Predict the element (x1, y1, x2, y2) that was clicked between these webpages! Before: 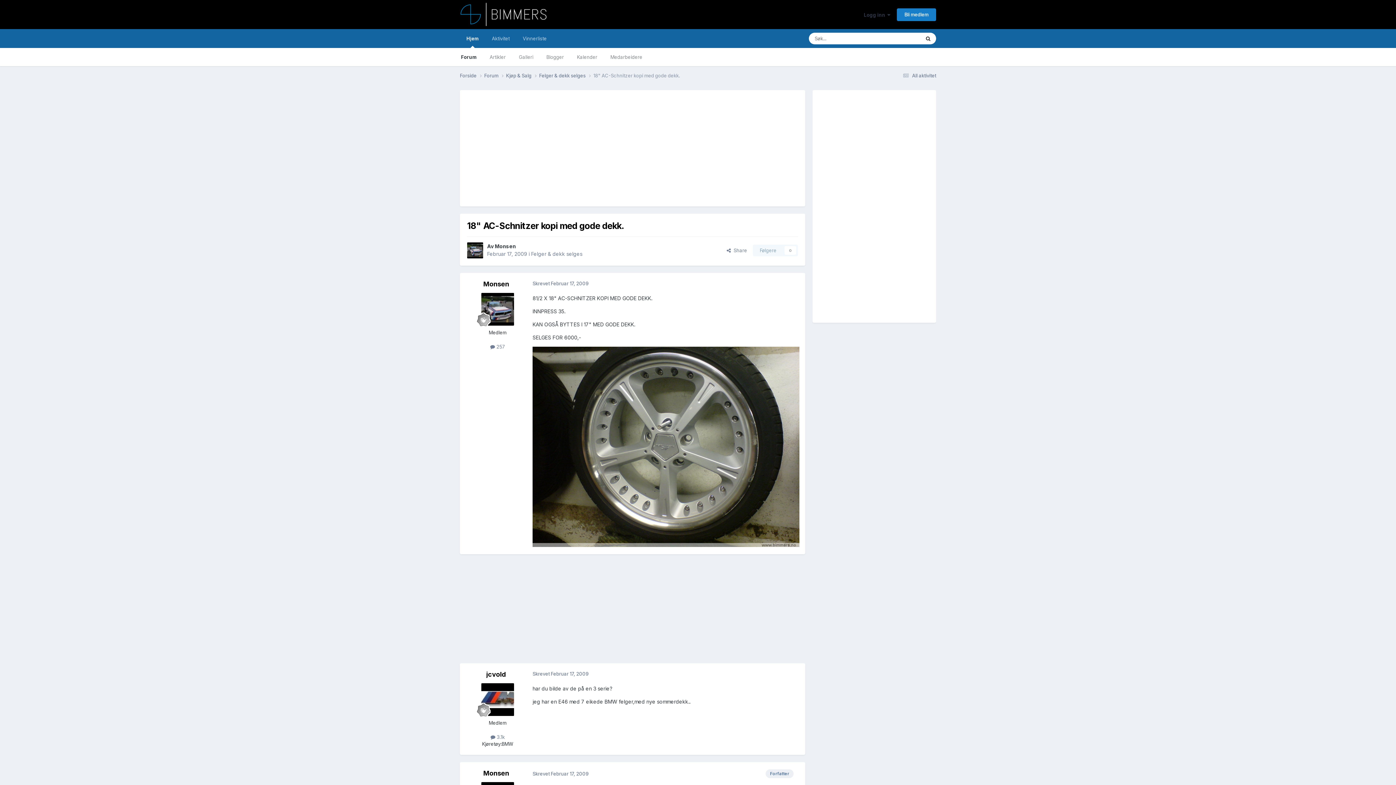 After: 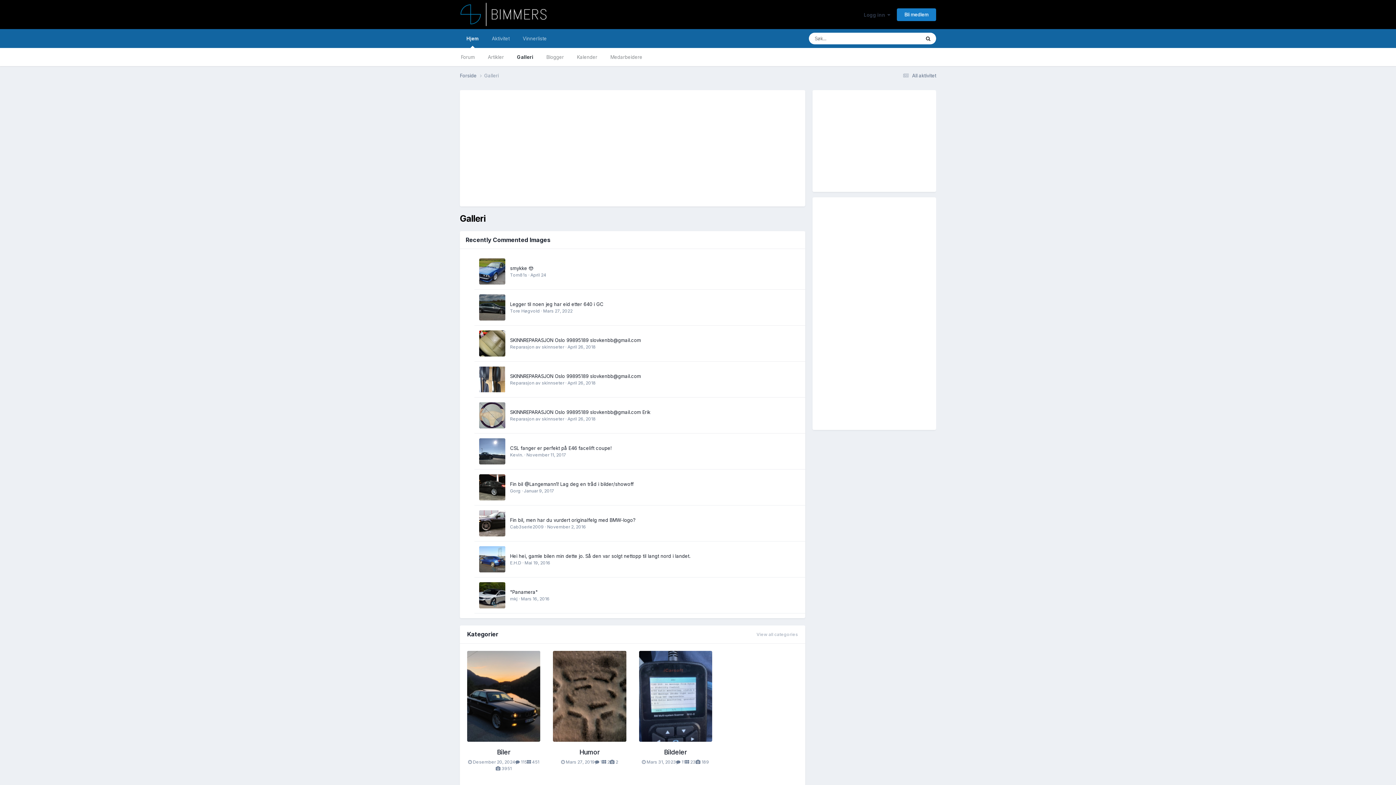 Action: bbox: (512, 48, 540, 66) label: Galleri